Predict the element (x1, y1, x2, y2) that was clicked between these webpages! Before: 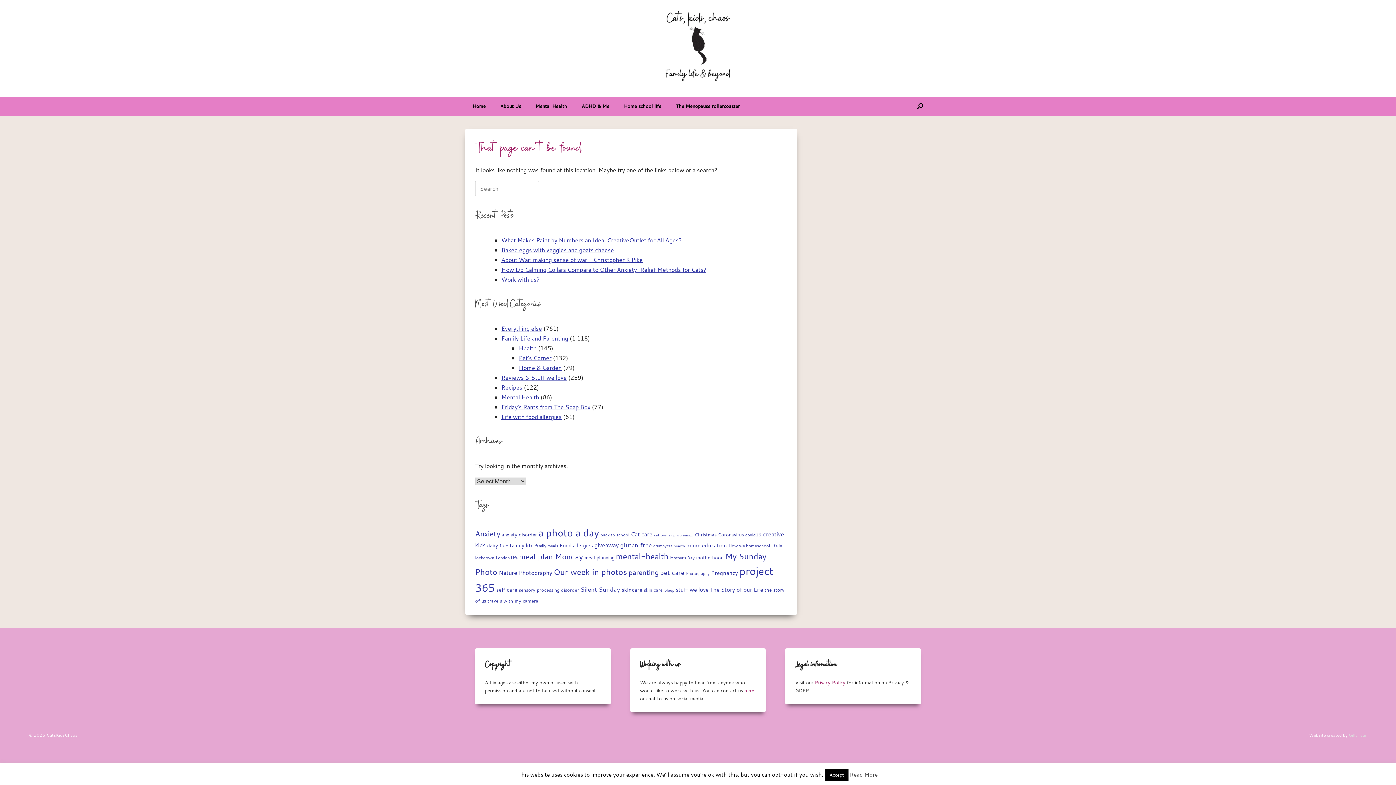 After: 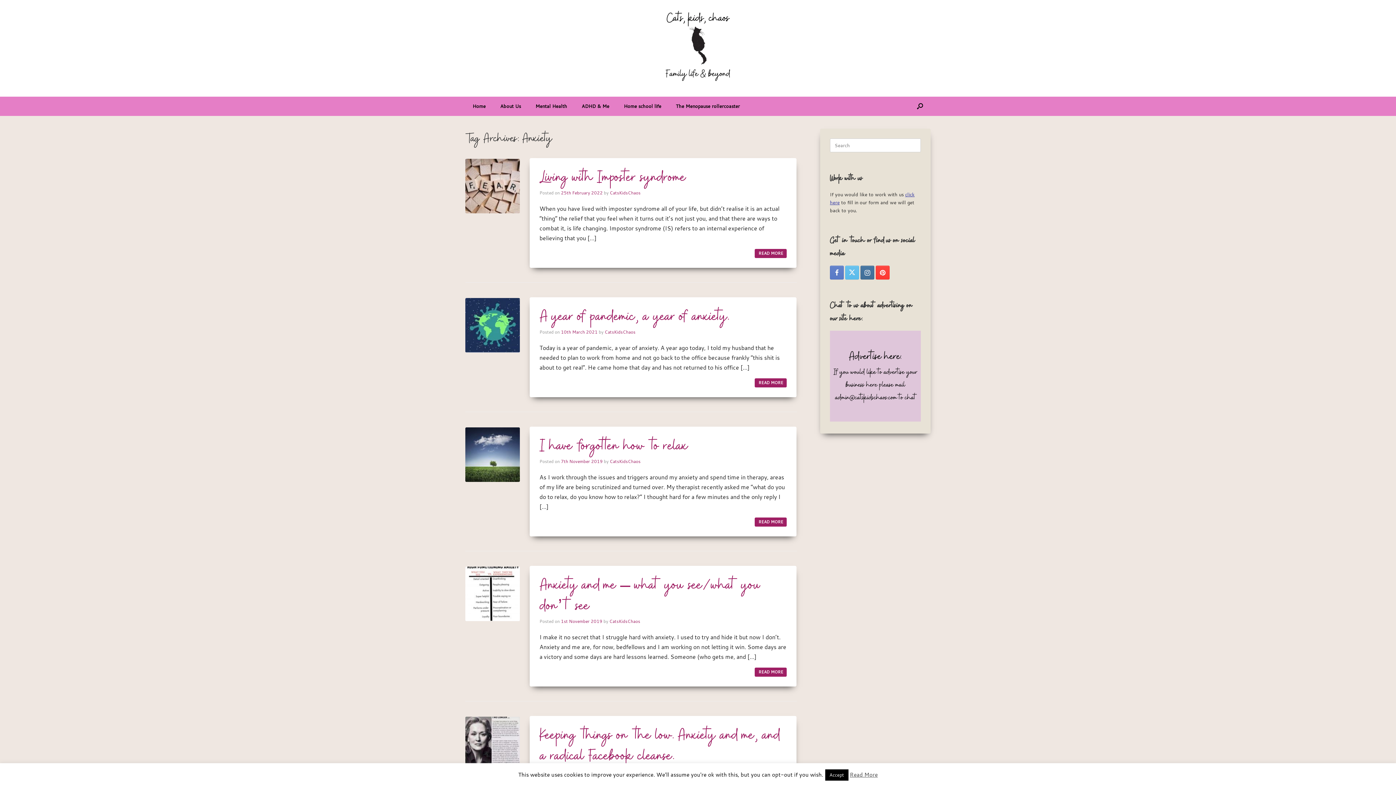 Action: bbox: (475, 529, 500, 538) label: Anxiety (53 items)